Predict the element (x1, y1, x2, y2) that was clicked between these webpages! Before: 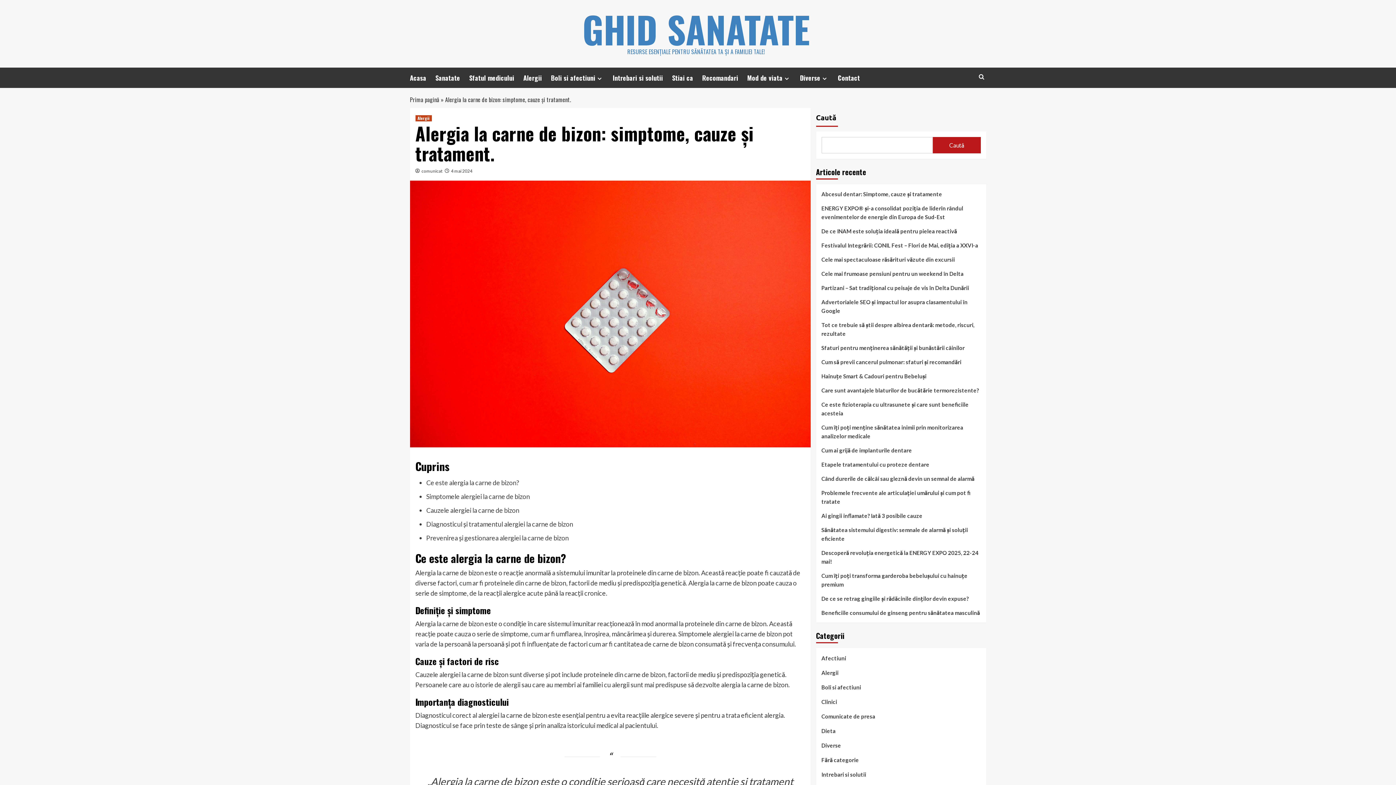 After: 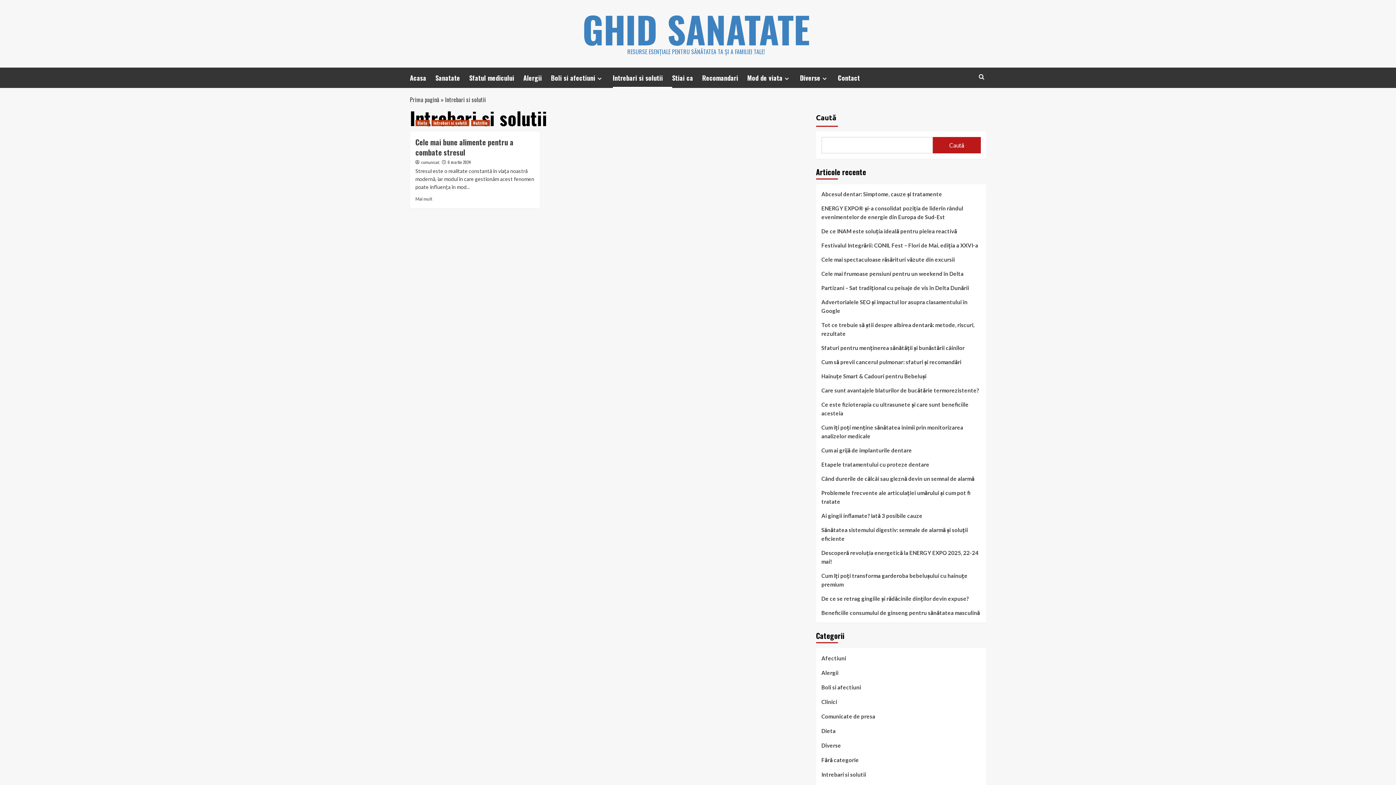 Action: bbox: (612, 67, 672, 88) label: Intrebari si solutii